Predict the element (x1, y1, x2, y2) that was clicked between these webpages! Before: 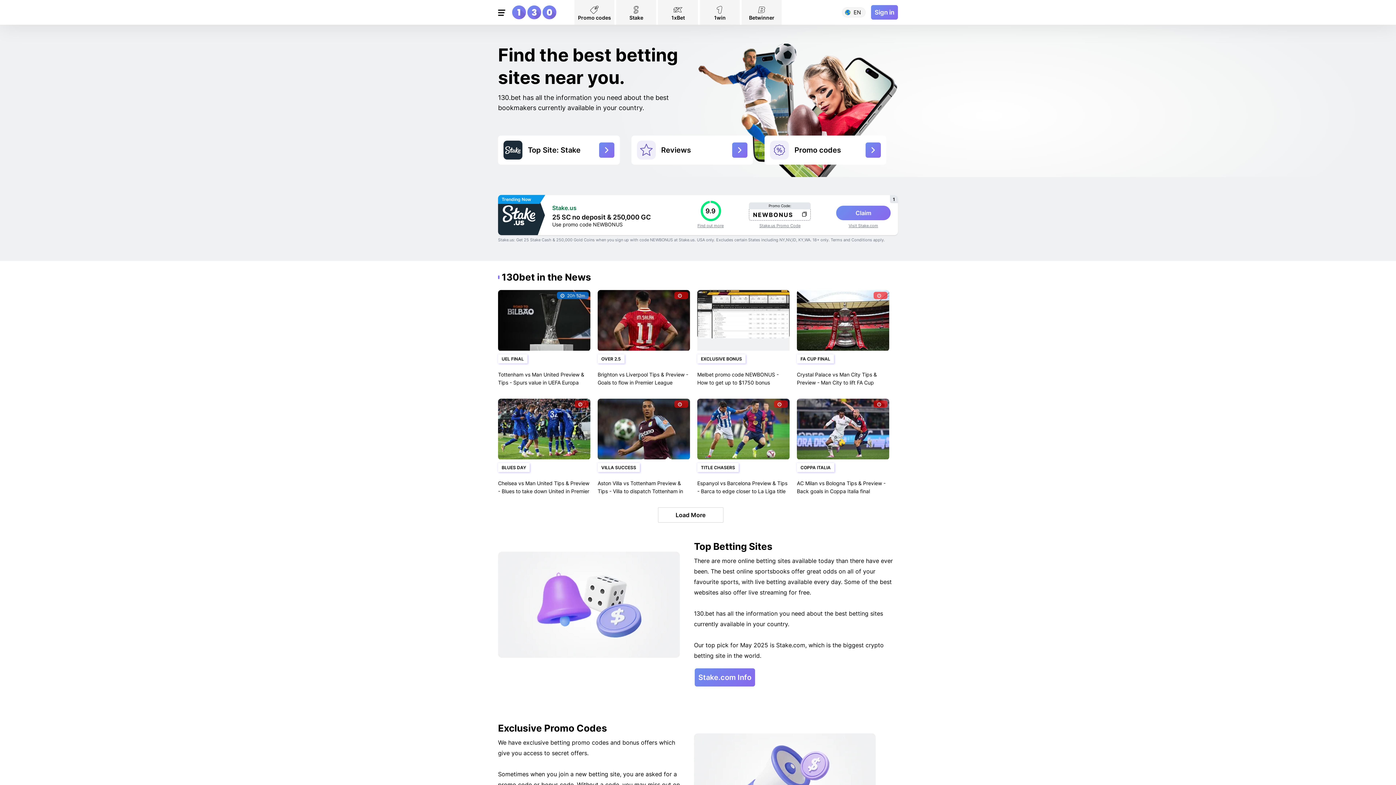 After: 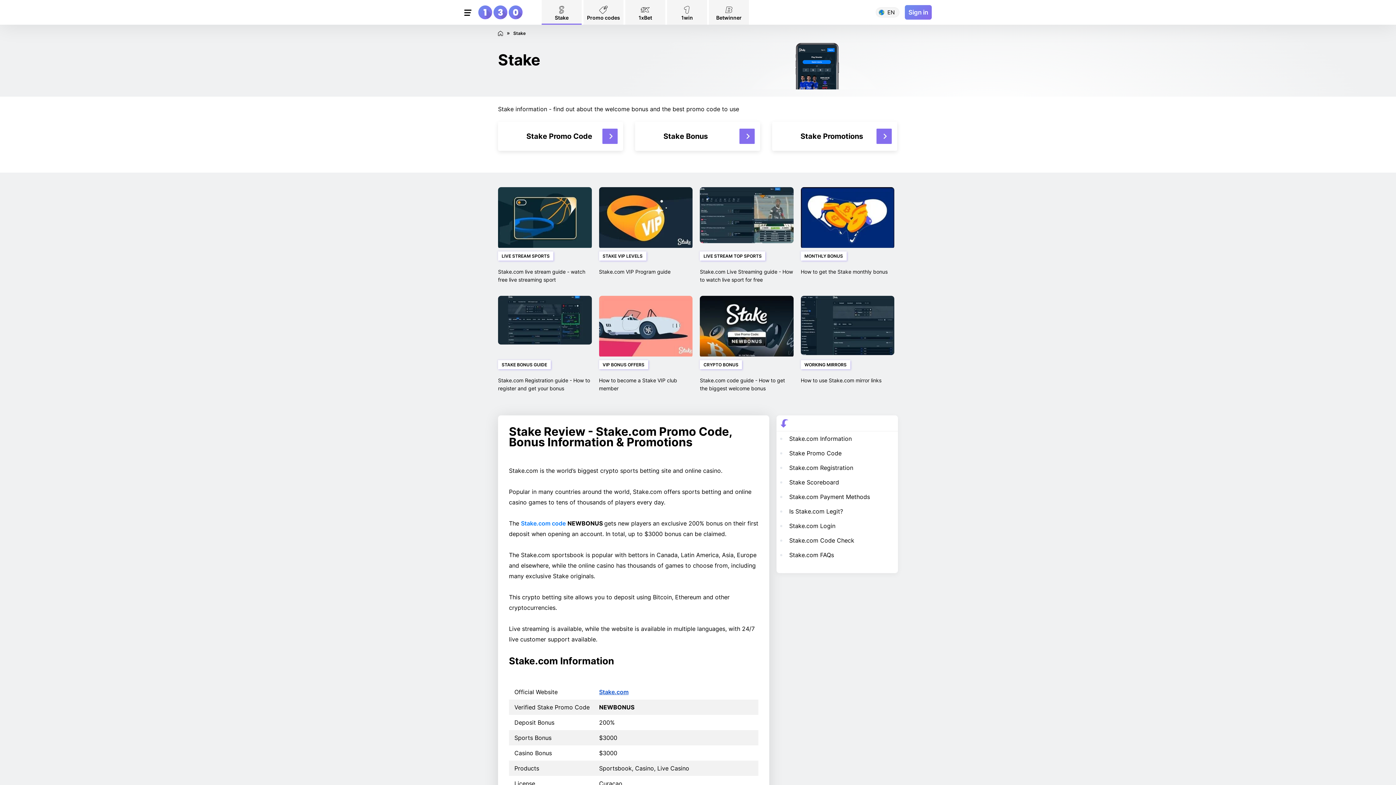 Action: label: Stake bbox: (629, 5, 643, 20)